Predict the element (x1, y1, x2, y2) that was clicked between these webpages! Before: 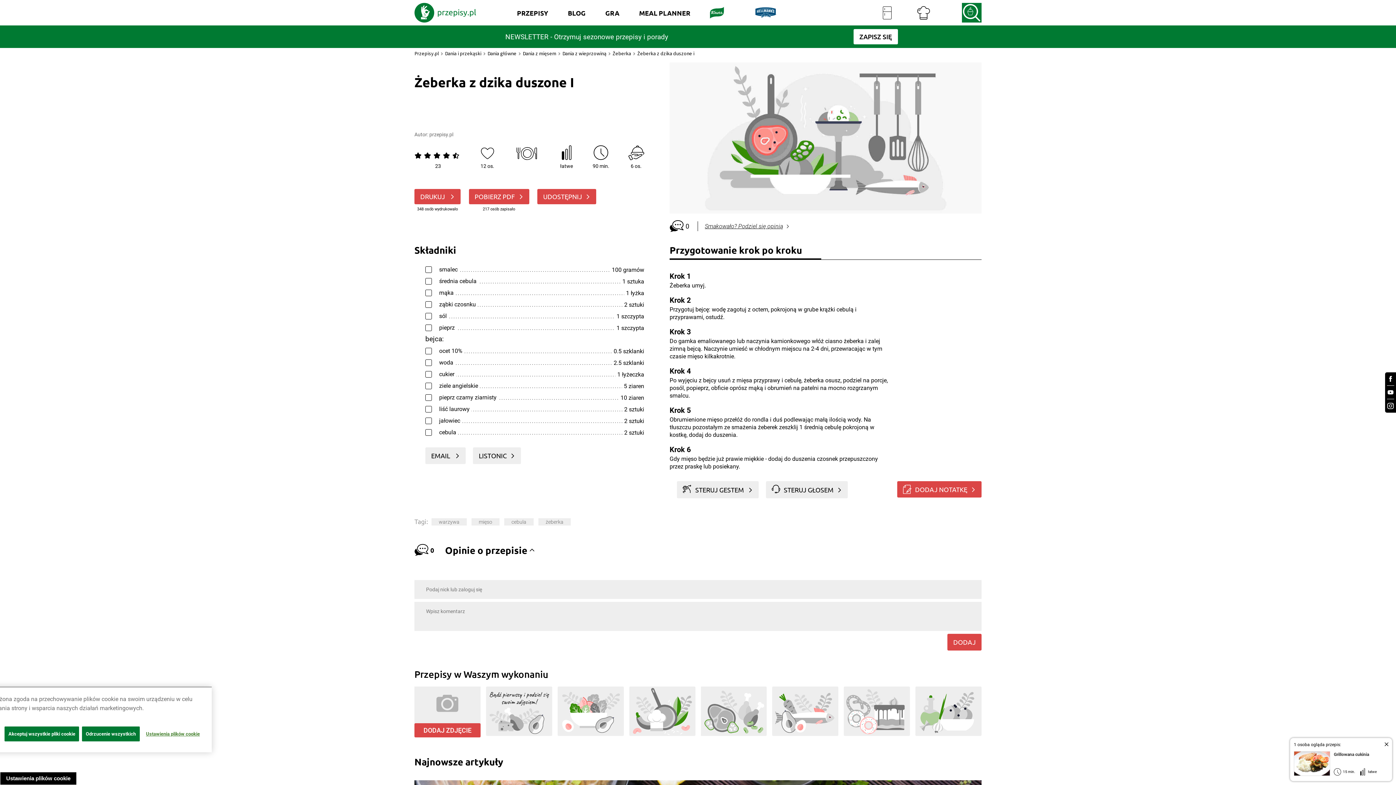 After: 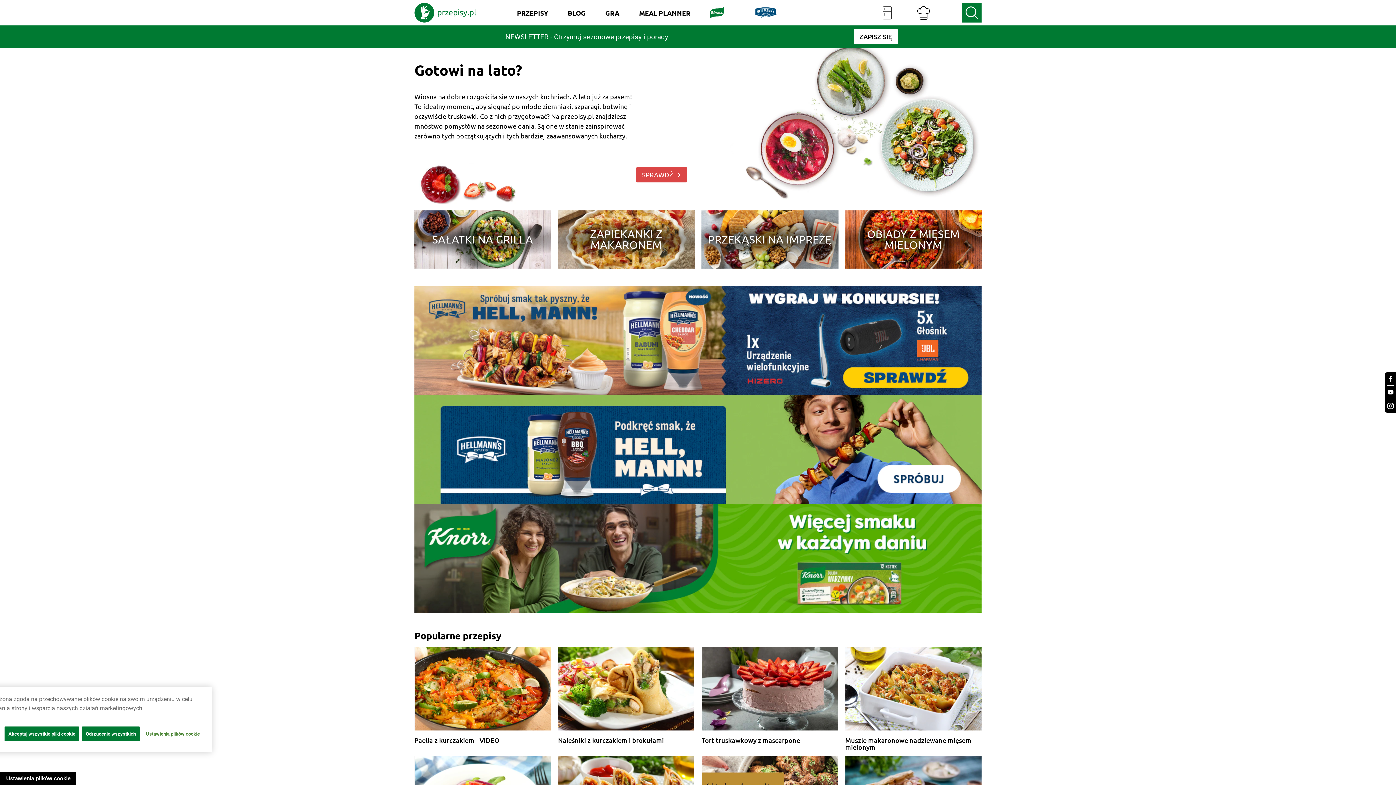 Action: bbox: (507, 0, 558, 25) label: PRZEPISY